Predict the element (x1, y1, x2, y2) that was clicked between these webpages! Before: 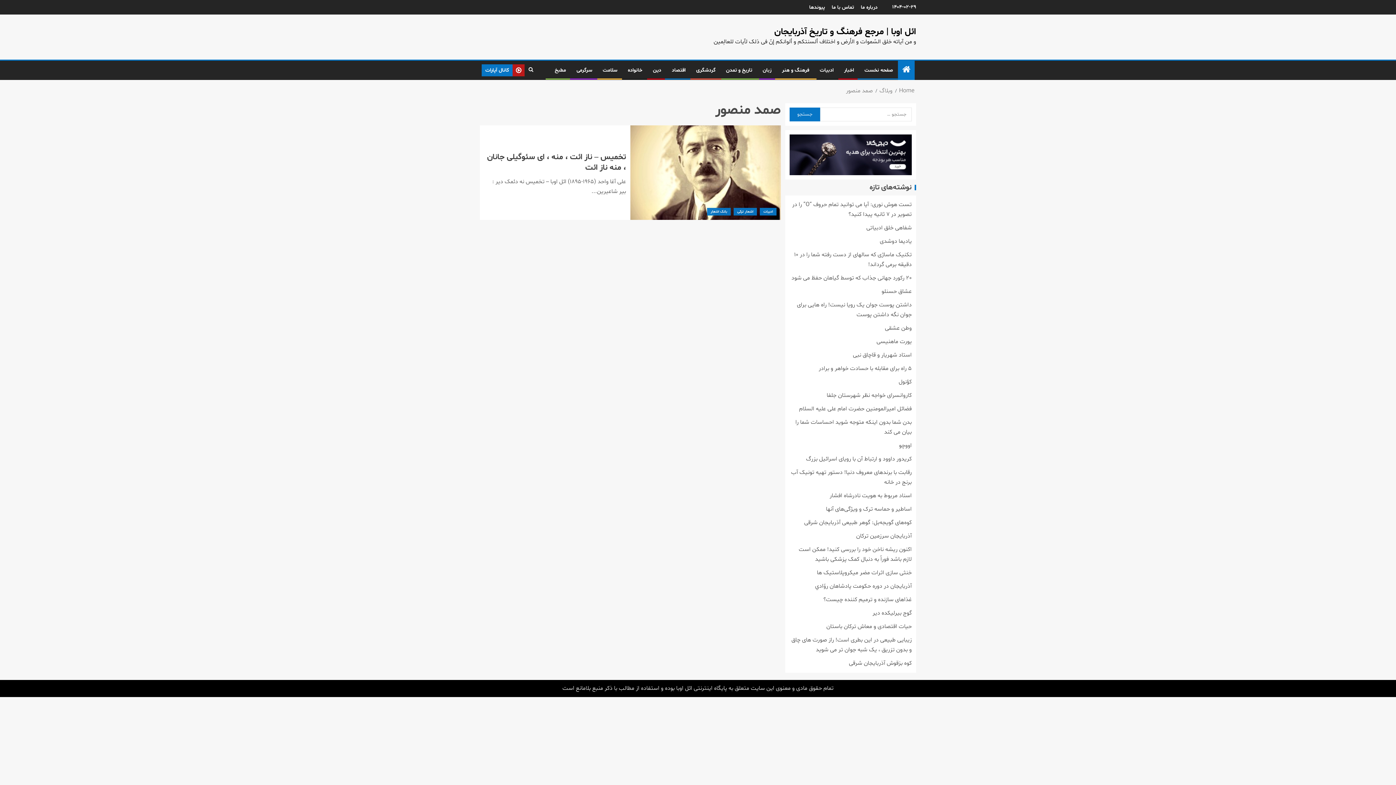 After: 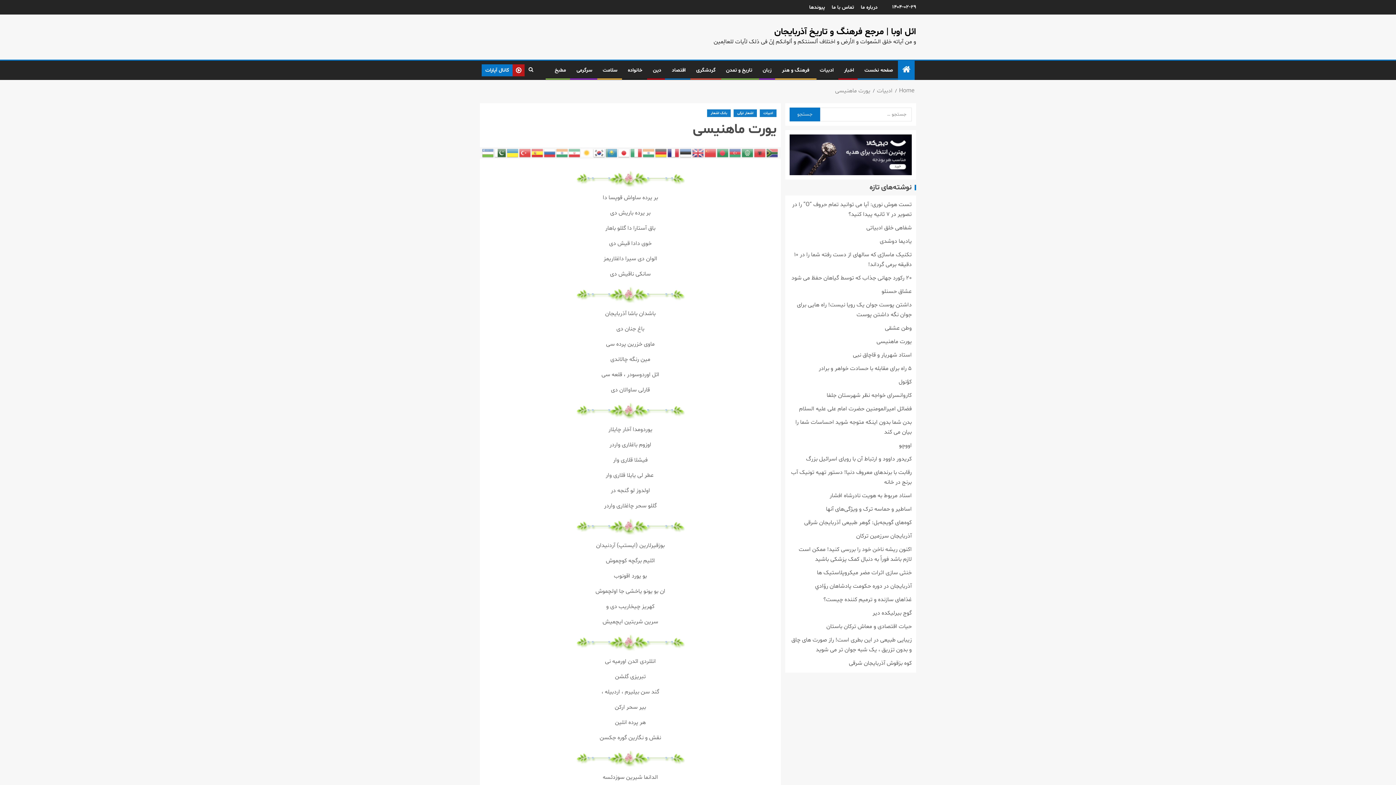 Action: bbox: (876, 337, 912, 345) label: یورت ماهنیسی